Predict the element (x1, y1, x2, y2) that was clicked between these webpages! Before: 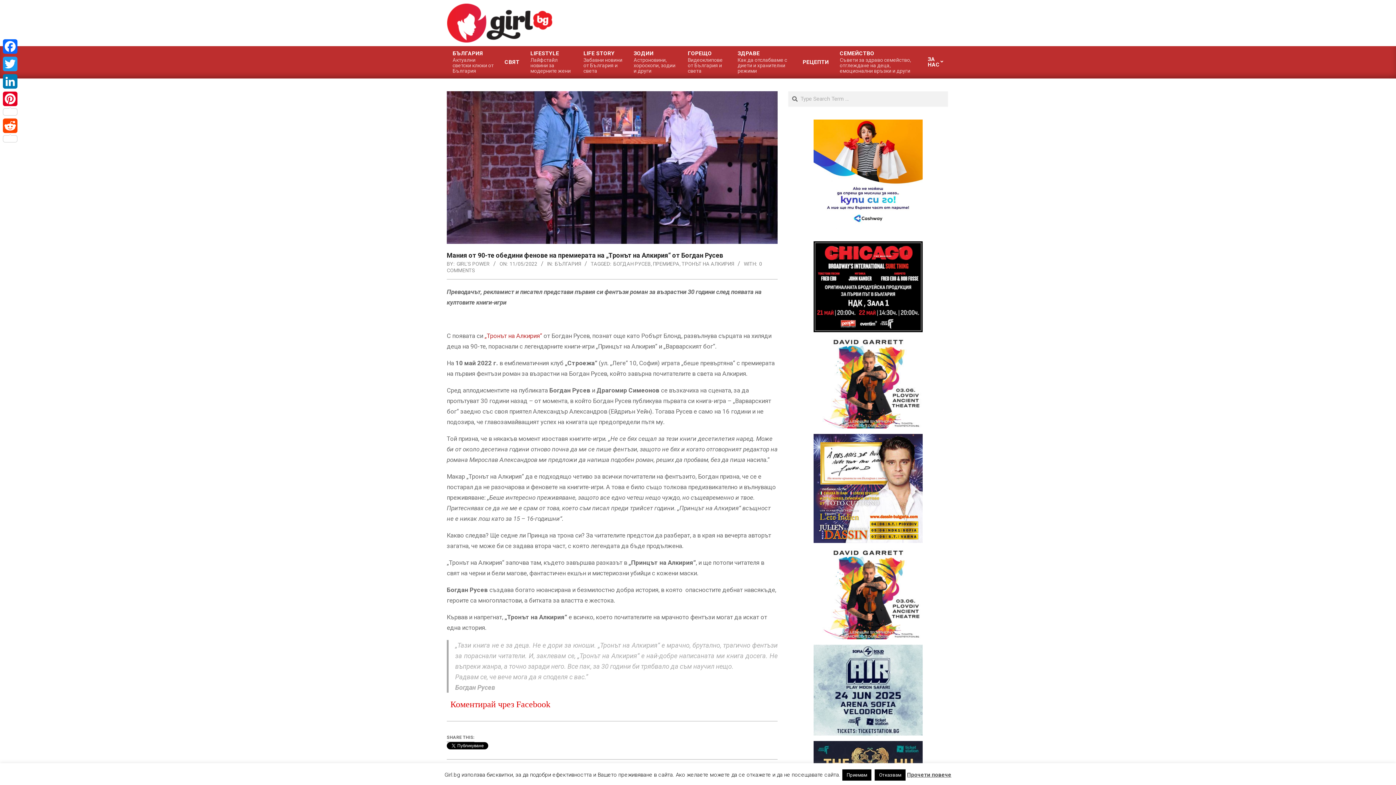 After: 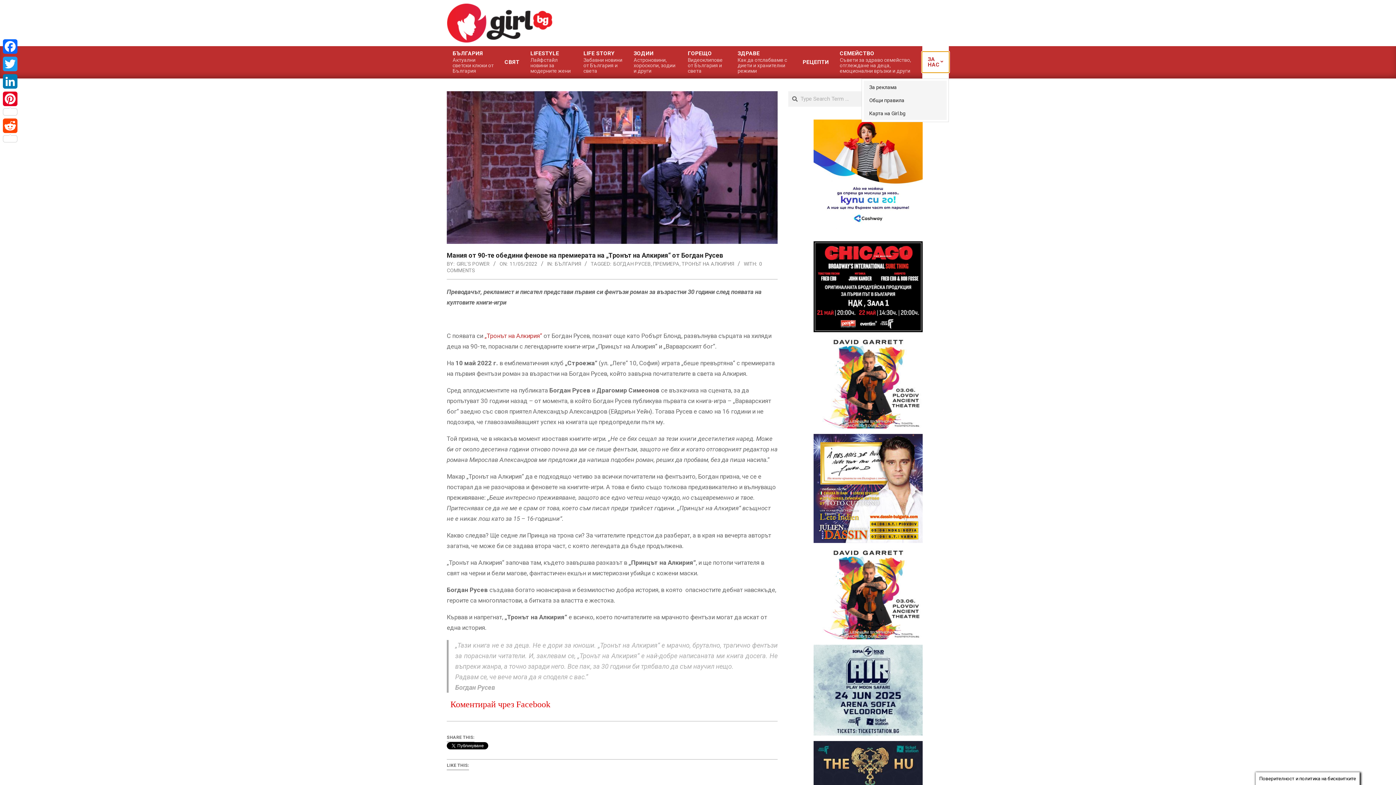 Action: label: ЗА НАС bbox: (922, 52, 949, 72)